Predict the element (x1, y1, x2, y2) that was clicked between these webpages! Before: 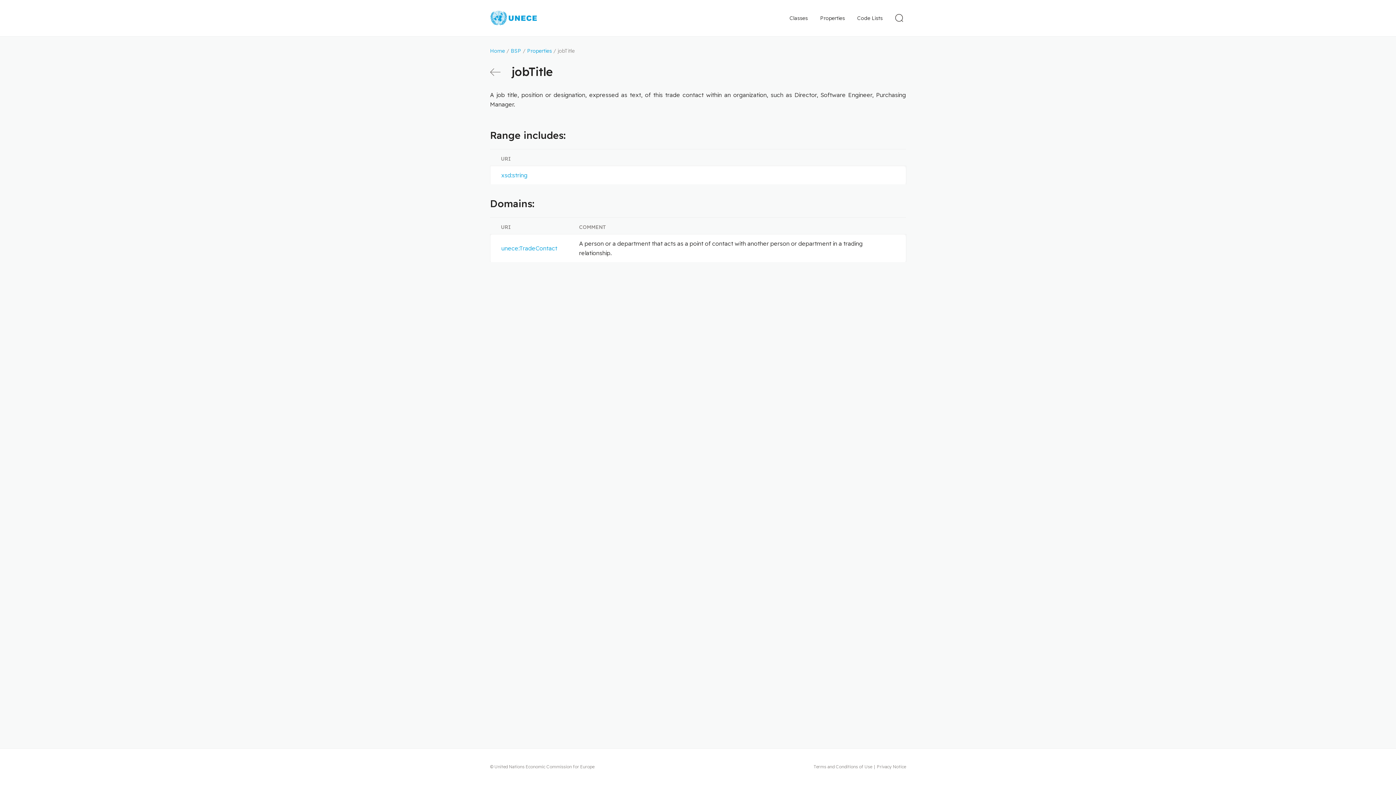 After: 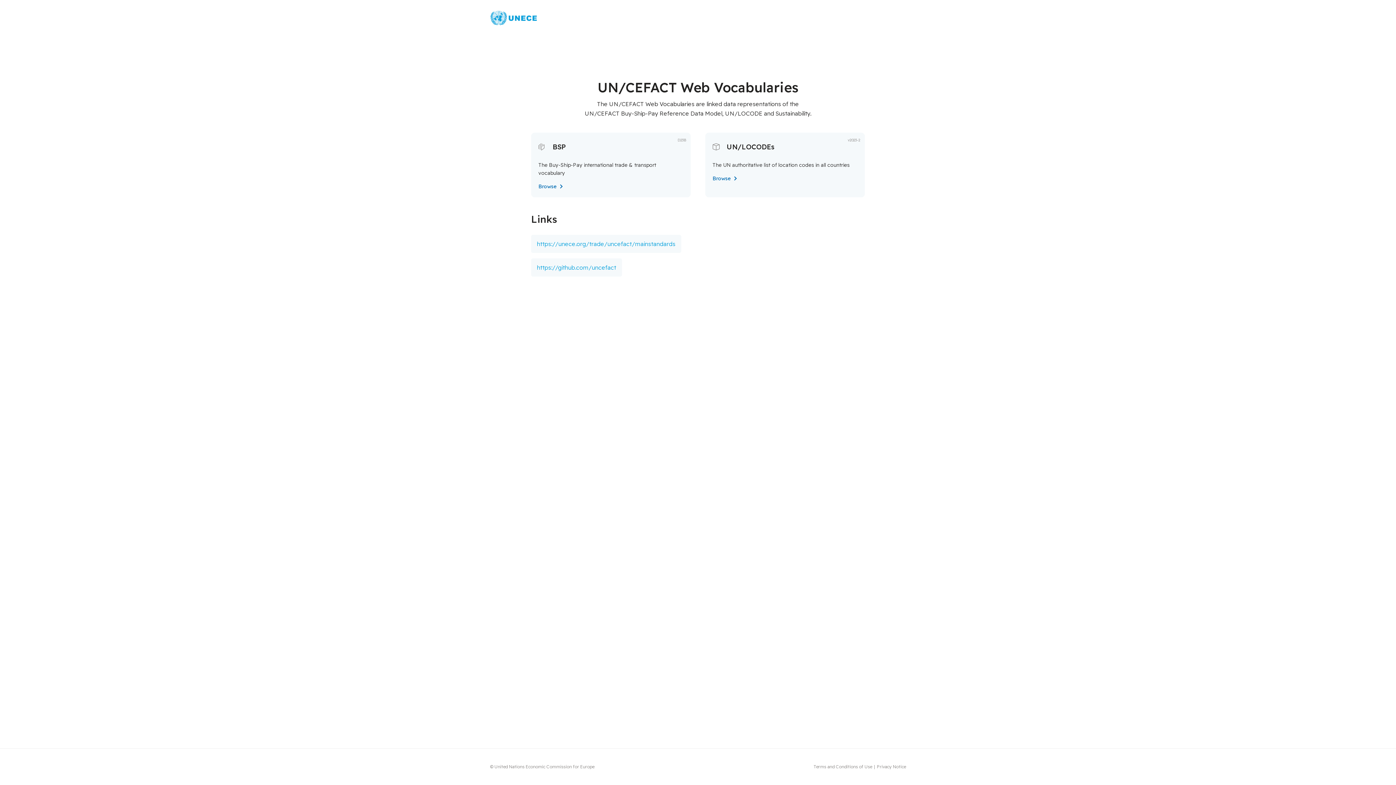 Action: bbox: (490, 10, 537, 26)